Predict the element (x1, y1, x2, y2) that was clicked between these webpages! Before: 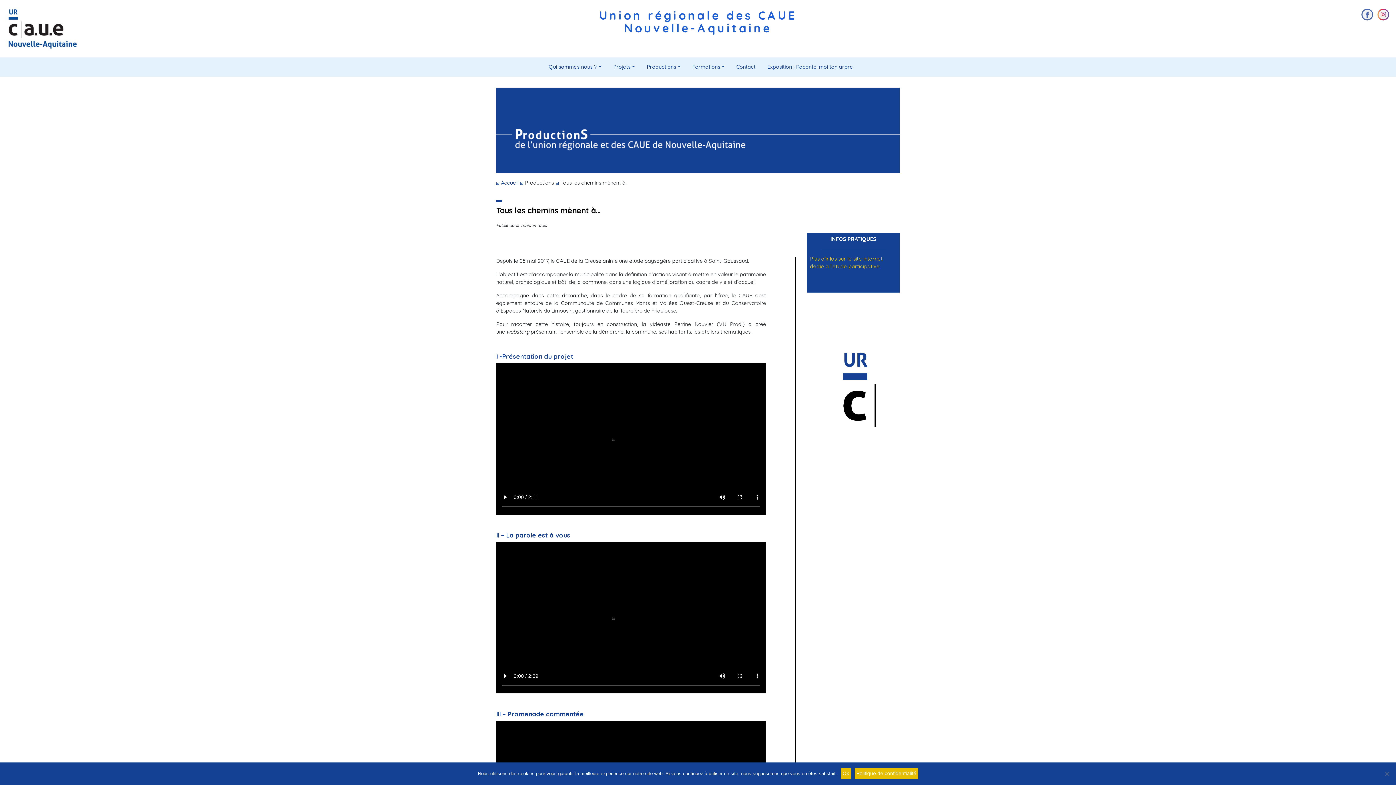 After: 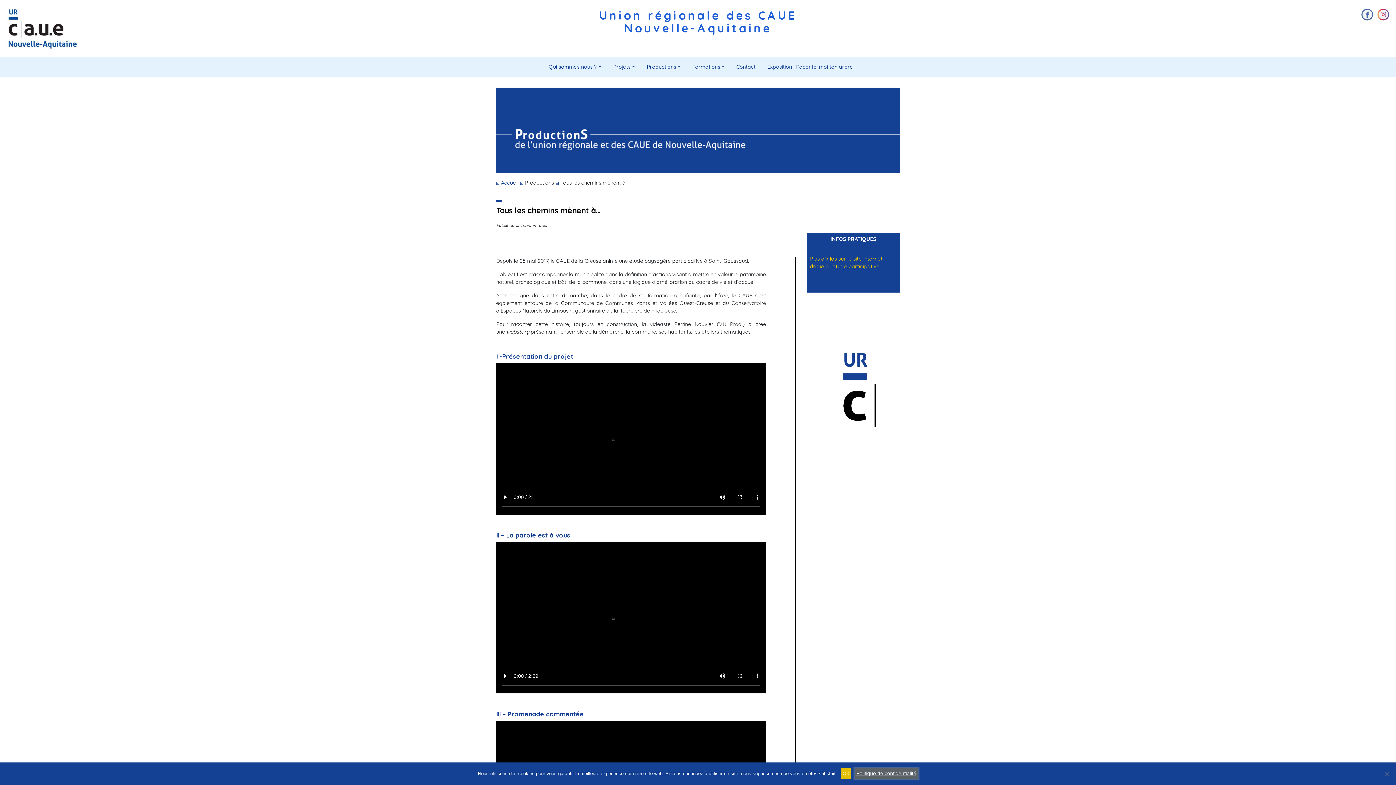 Action: label: Politique de confidentialité bbox: (854, 768, 918, 779)